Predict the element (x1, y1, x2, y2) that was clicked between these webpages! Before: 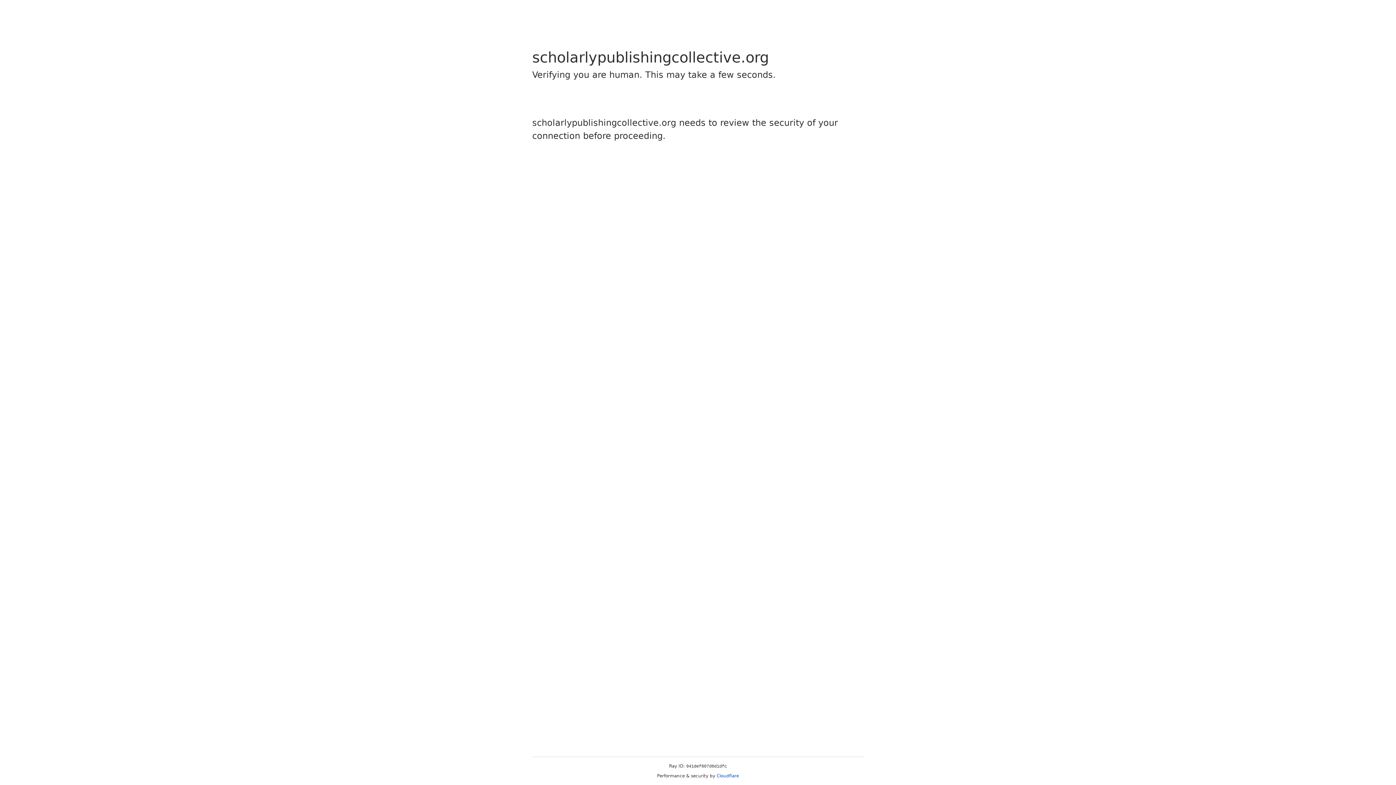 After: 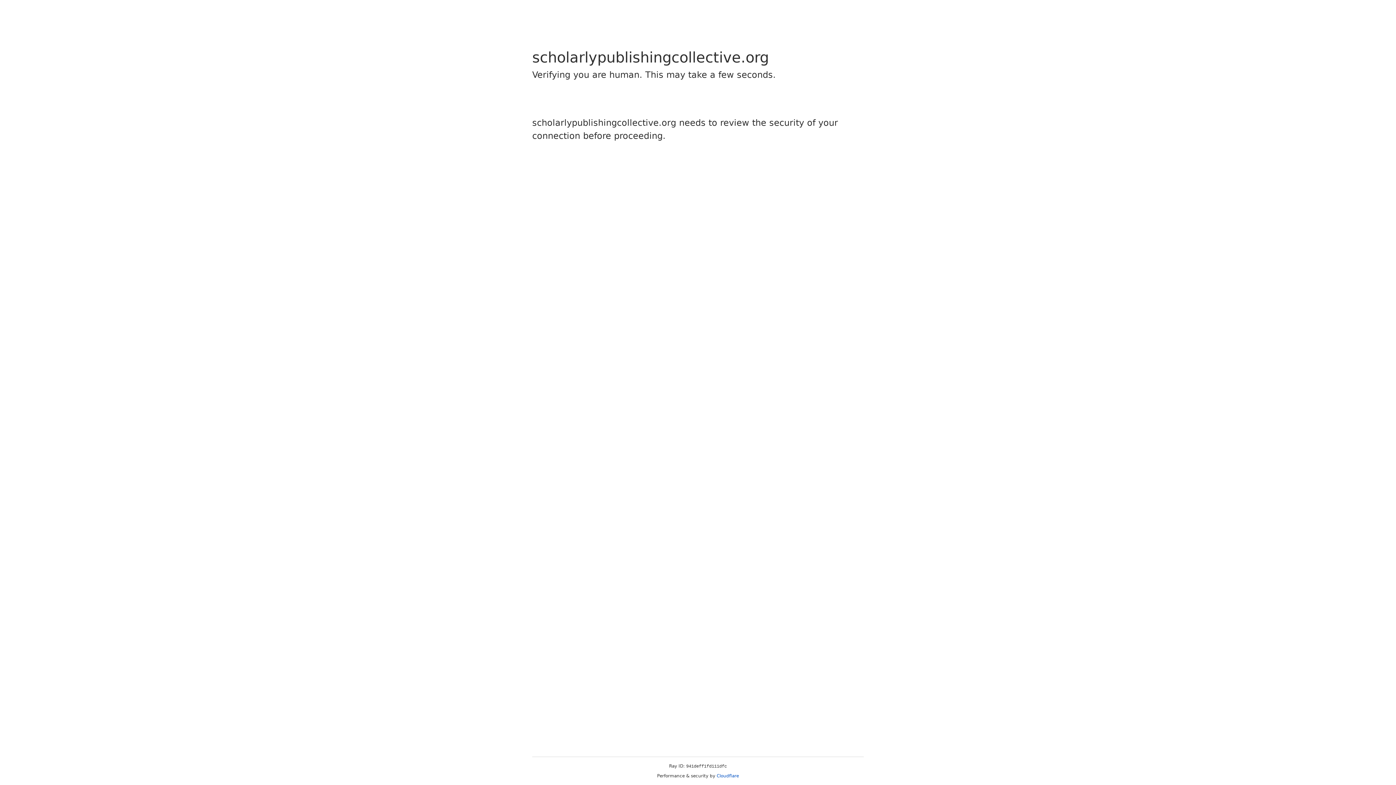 Action: label: Cloudflare bbox: (716, 773, 739, 778)